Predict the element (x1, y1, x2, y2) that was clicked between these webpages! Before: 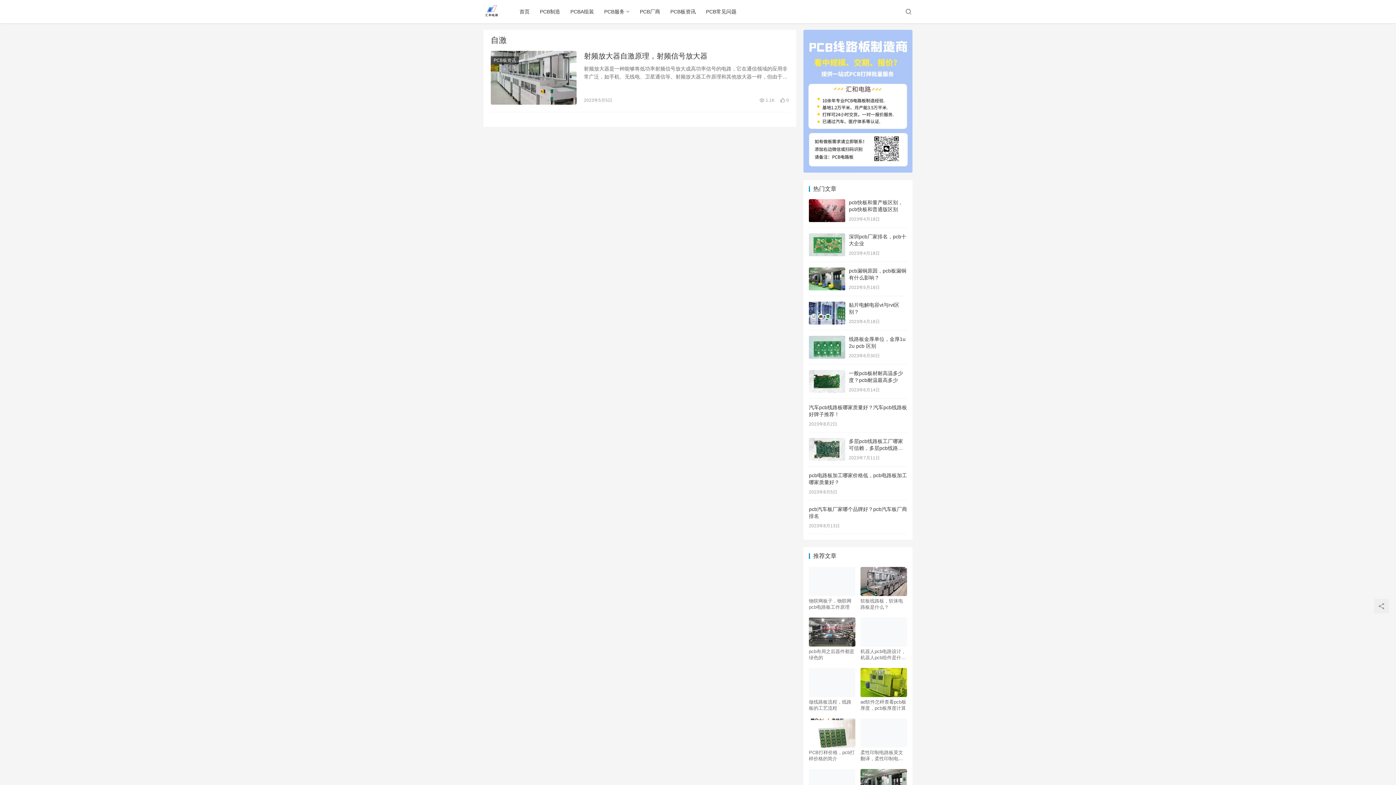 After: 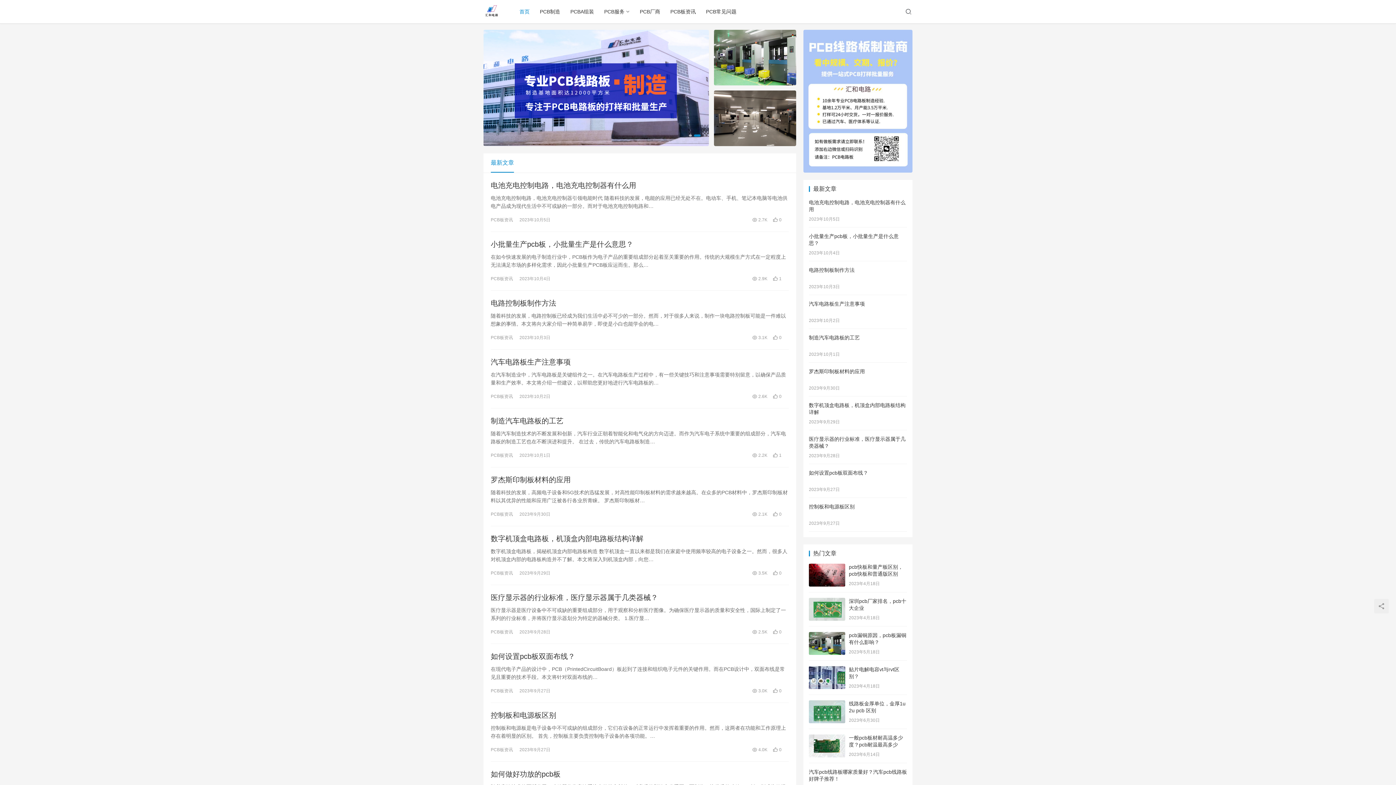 Action: bbox: (483, 2, 500, 10)